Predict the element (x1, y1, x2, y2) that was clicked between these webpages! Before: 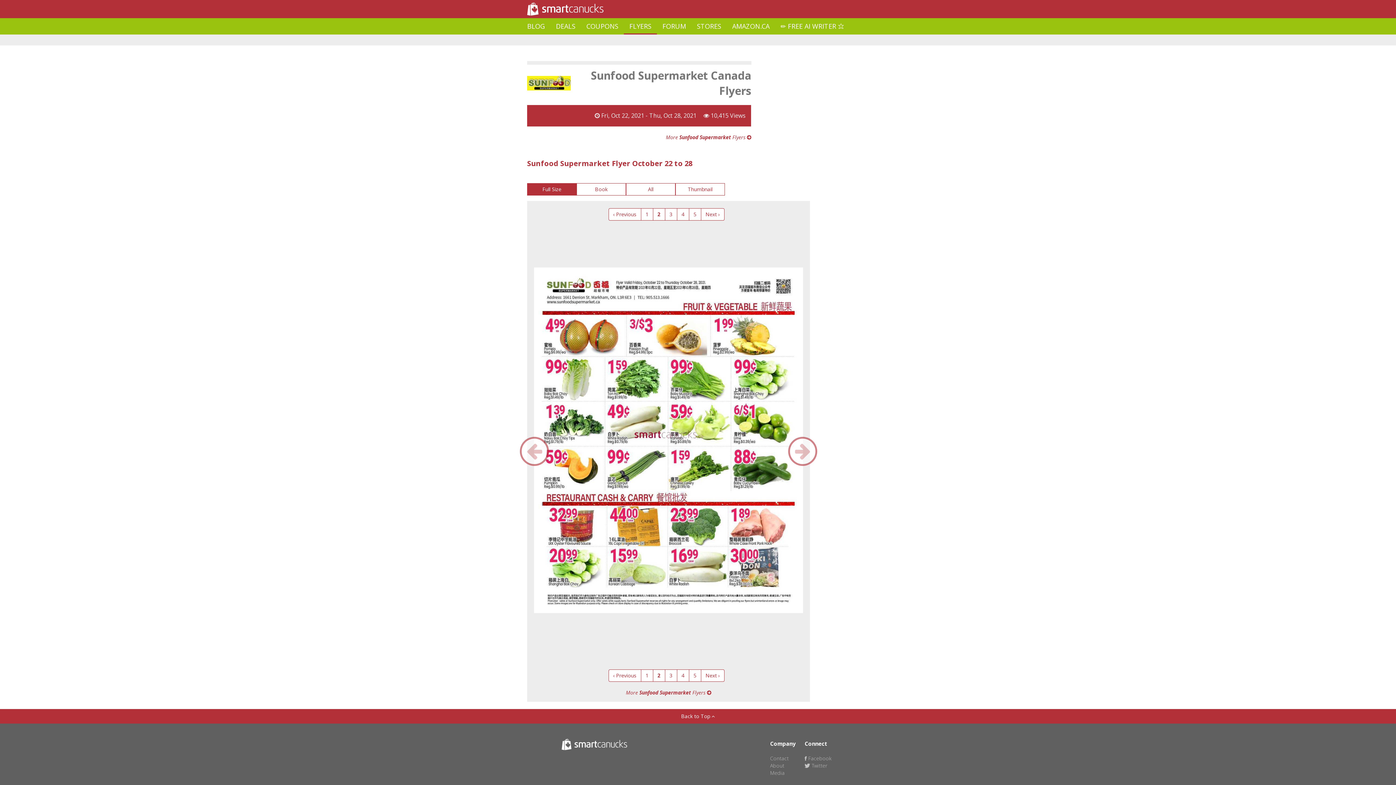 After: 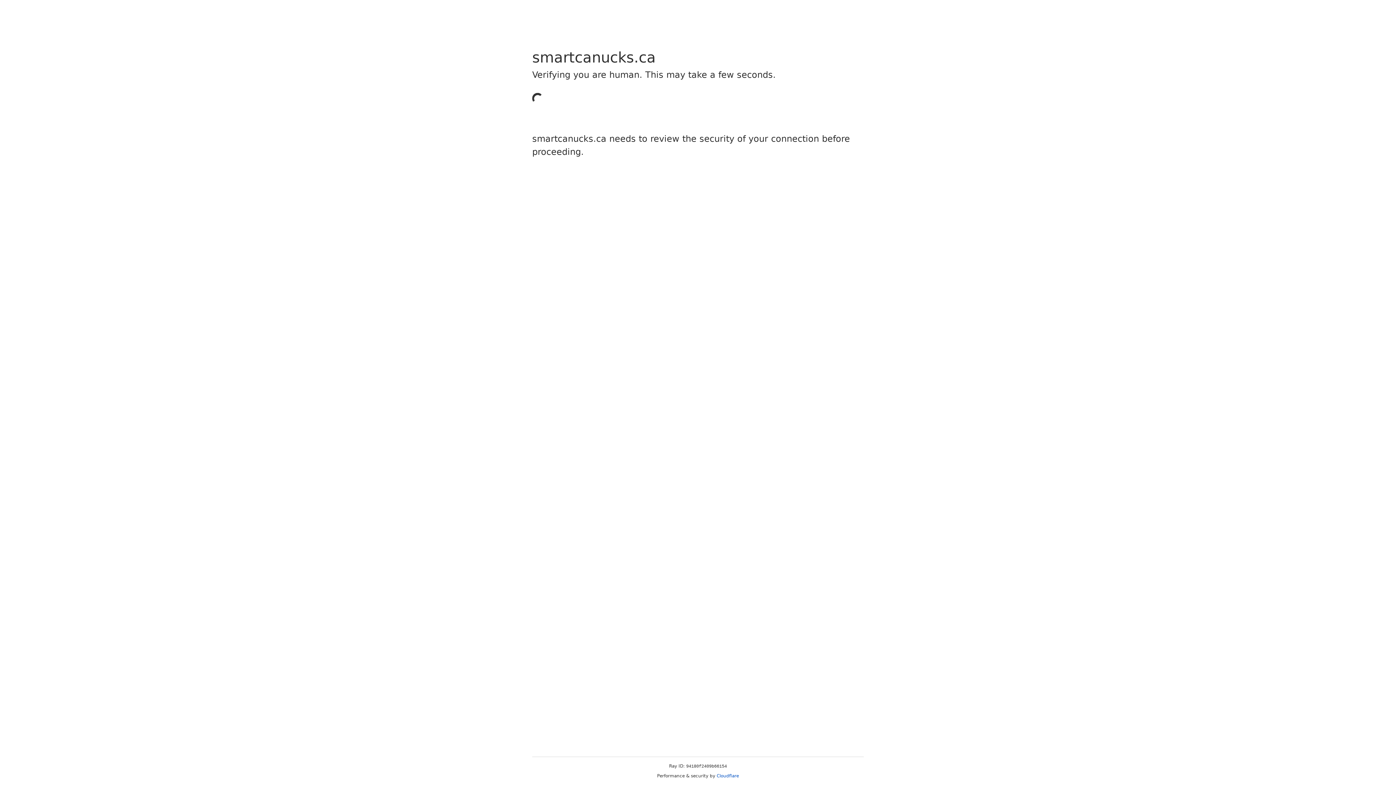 Action: label: Media bbox: (770, 769, 784, 776)